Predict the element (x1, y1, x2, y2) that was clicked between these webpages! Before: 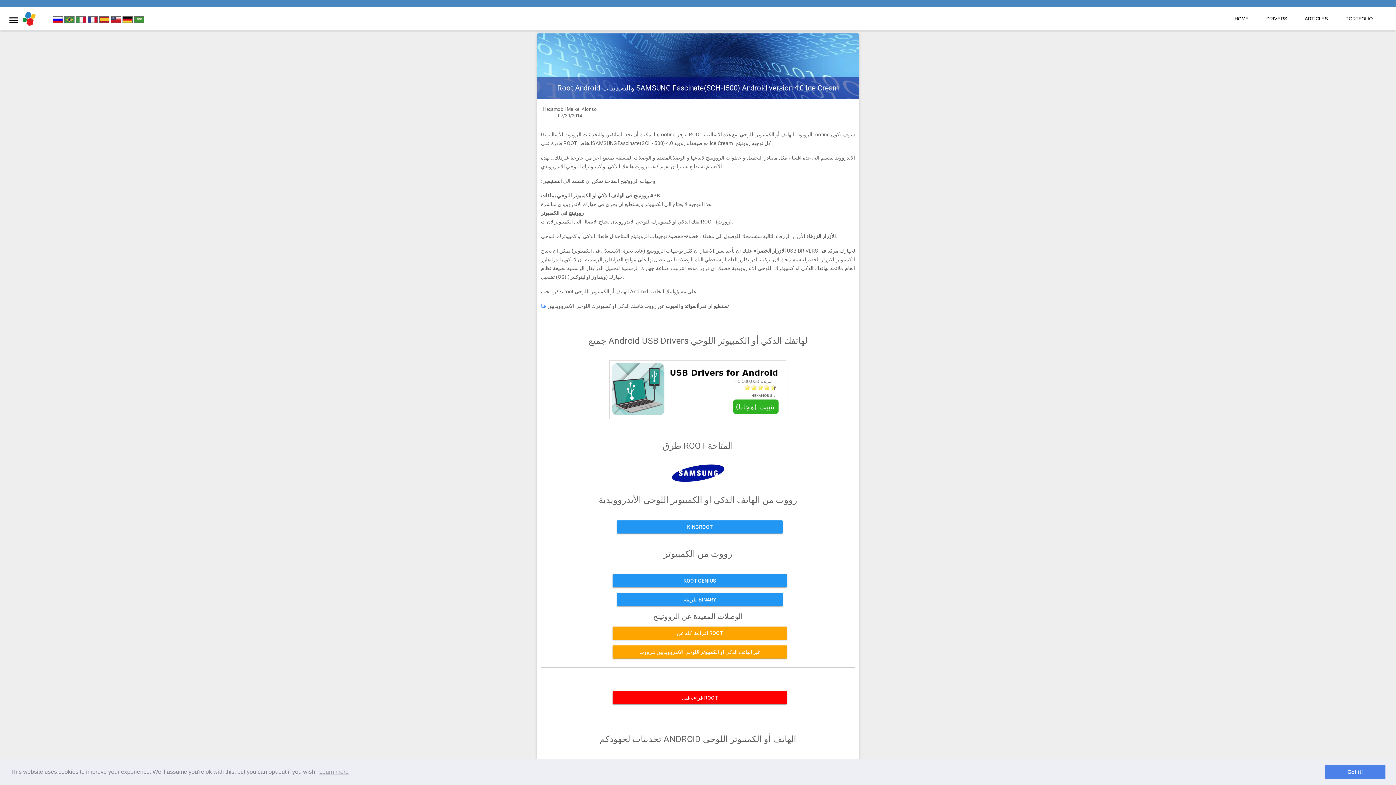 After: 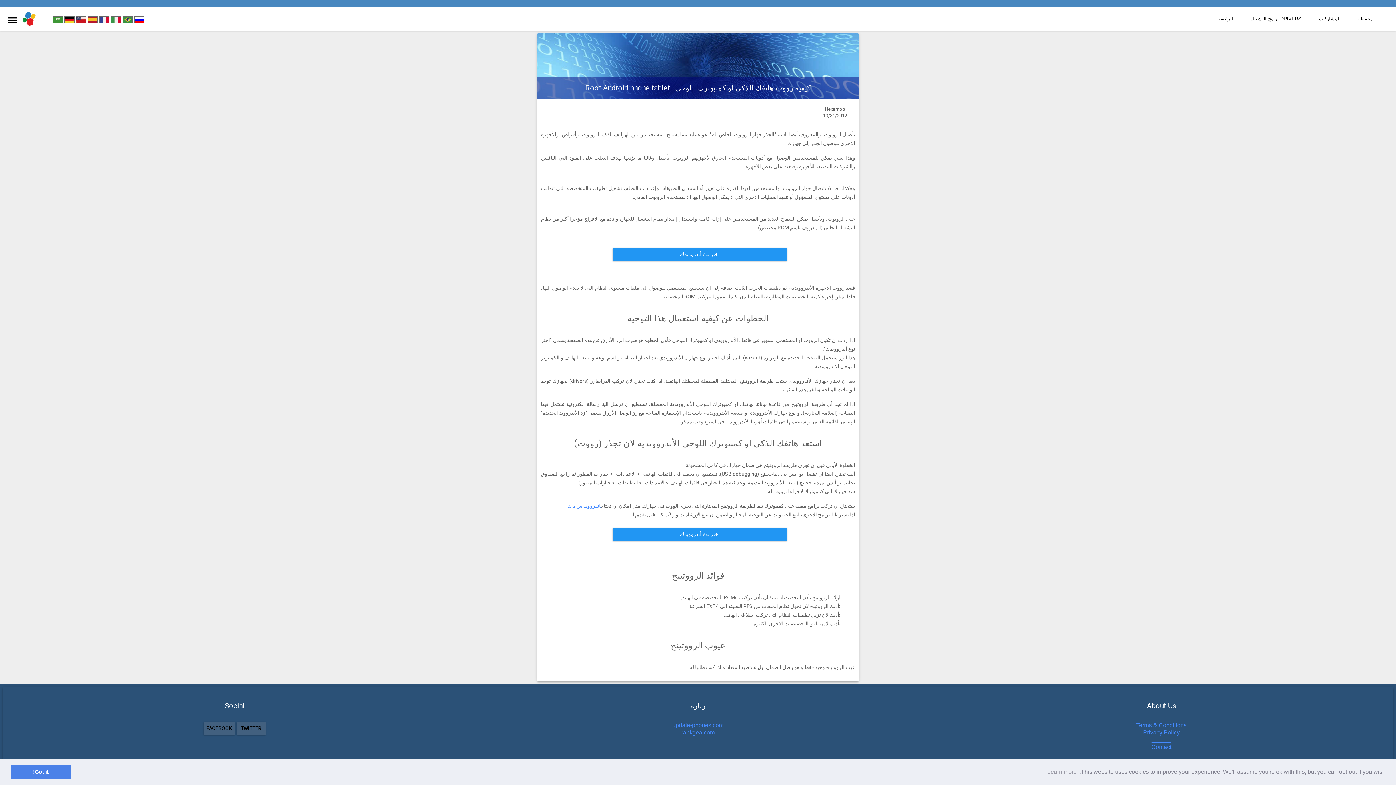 Action: bbox: (541, 624, 855, 642) label: اقرأ هنا كله عن ROOT